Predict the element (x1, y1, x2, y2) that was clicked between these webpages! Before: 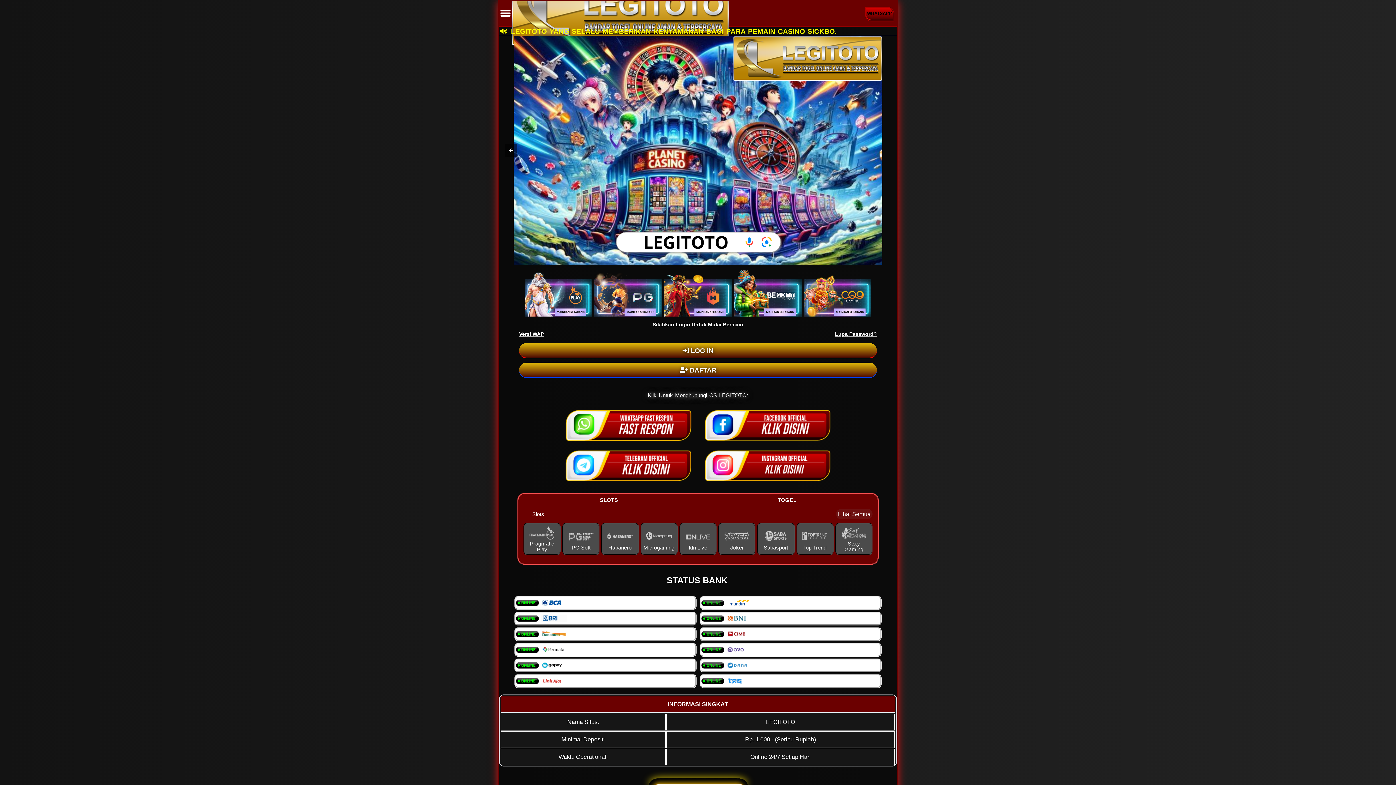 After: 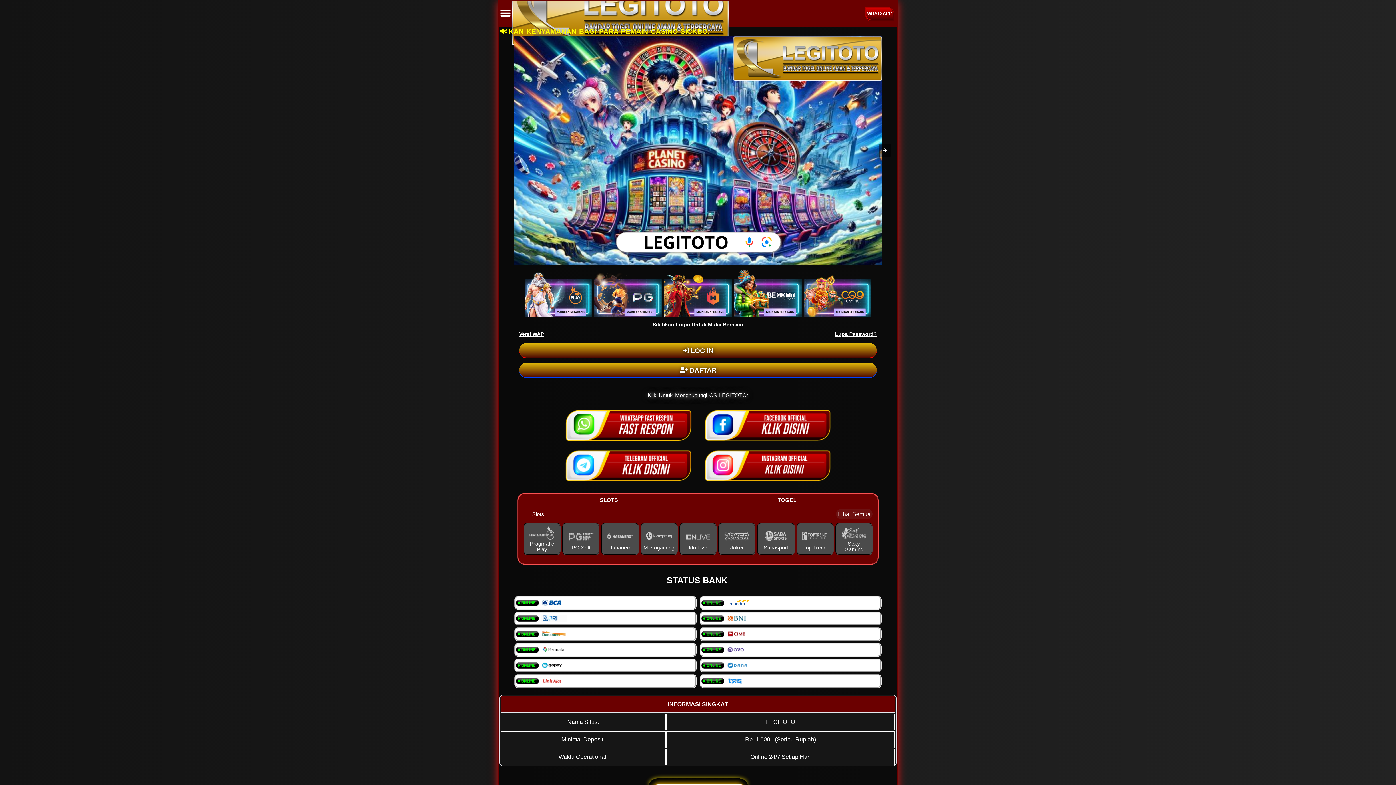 Action: bbox: (512, -19, 729, 46)